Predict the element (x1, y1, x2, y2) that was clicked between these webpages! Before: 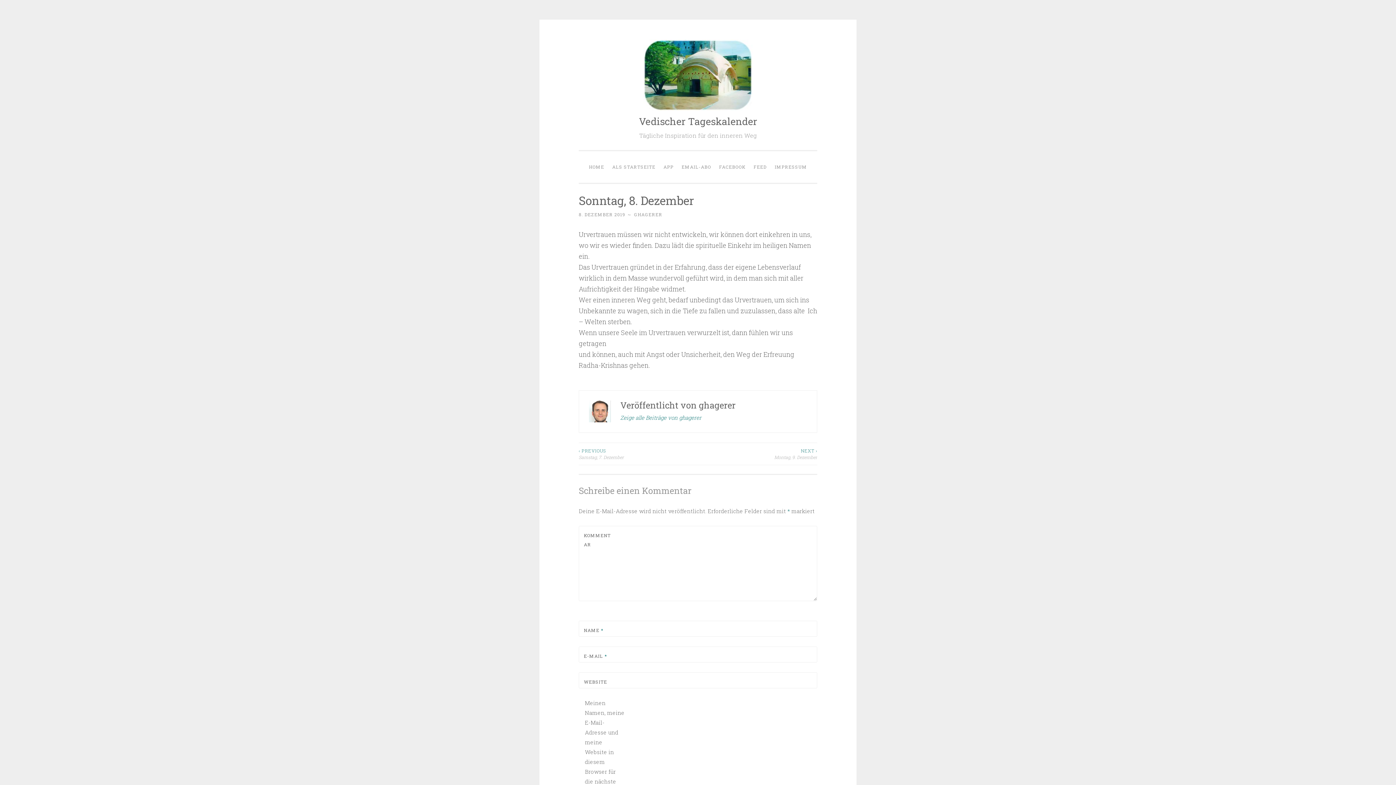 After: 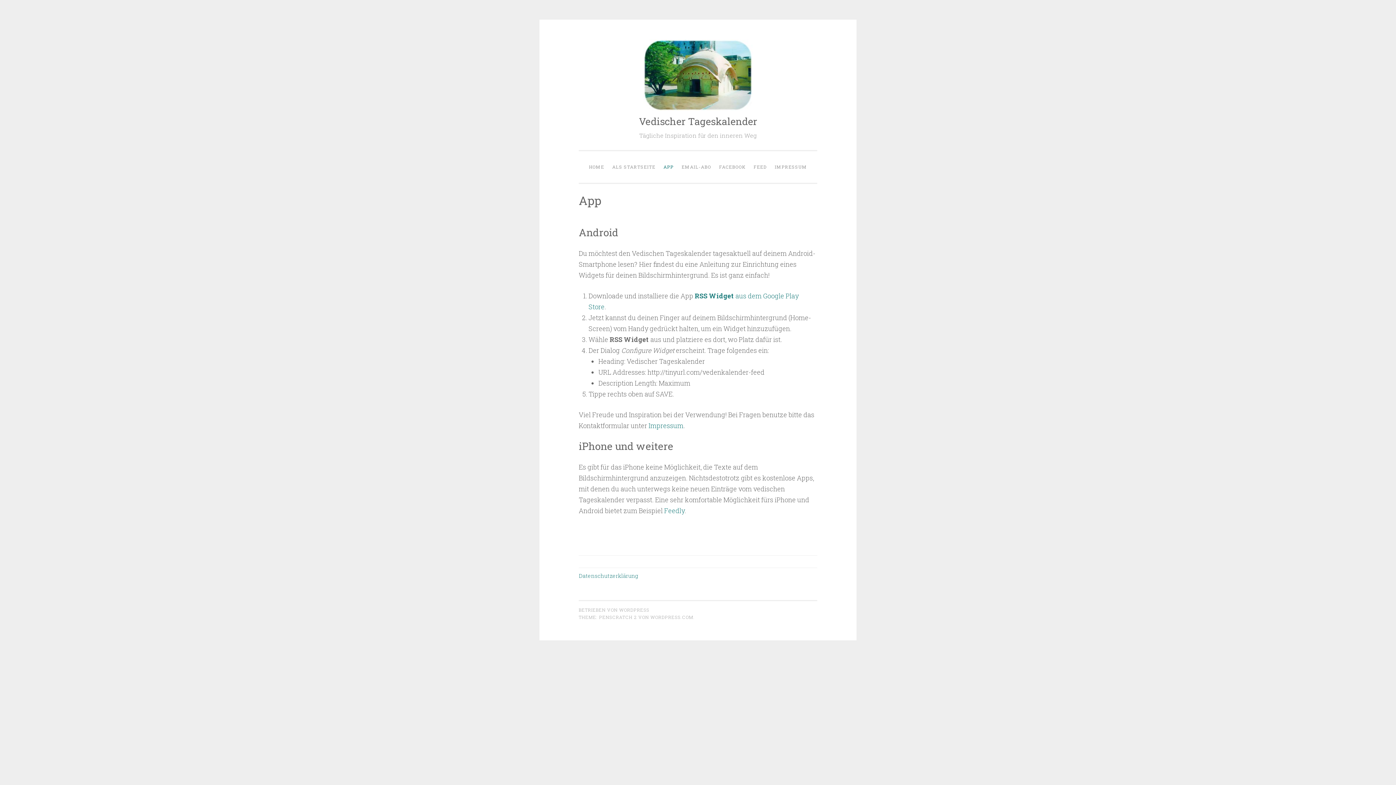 Action: bbox: (660, 160, 677, 174) label: APP